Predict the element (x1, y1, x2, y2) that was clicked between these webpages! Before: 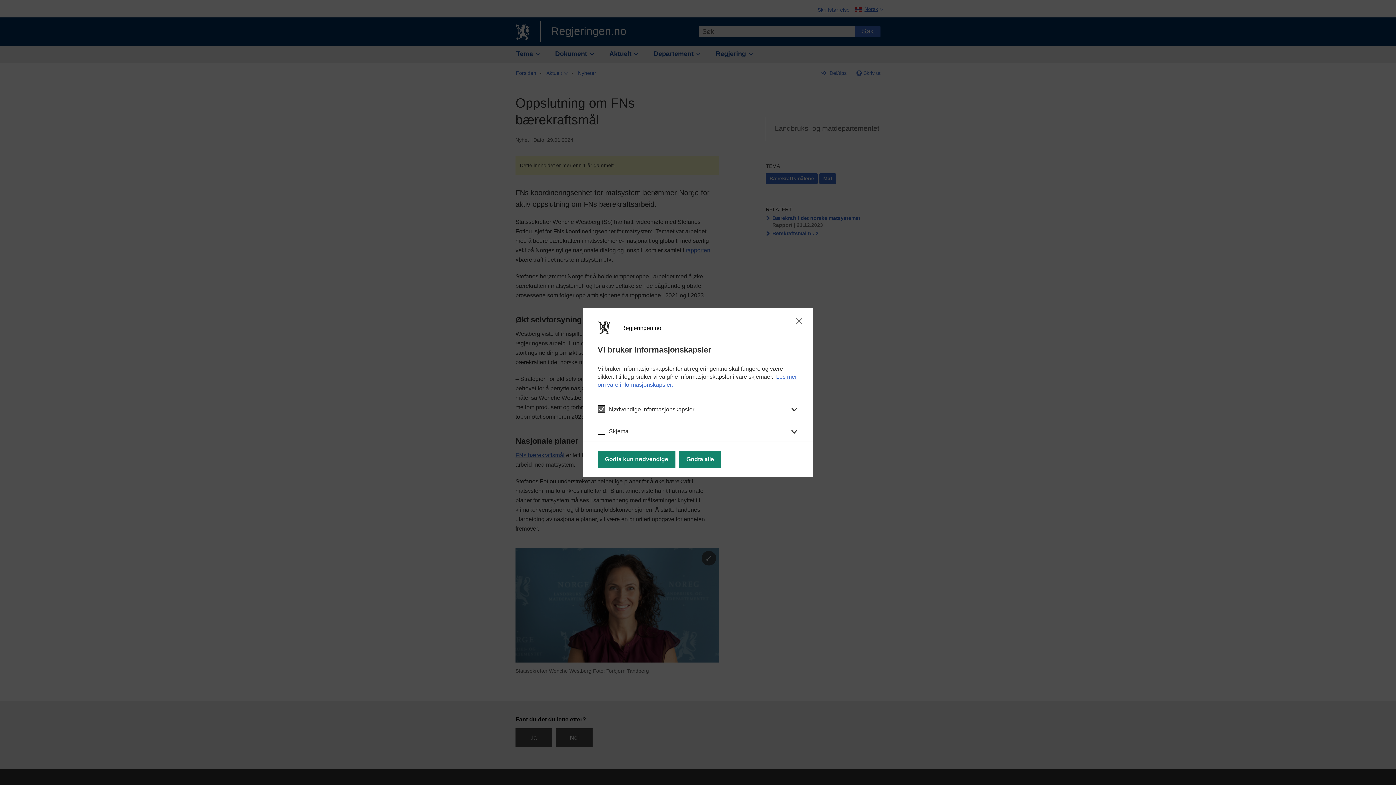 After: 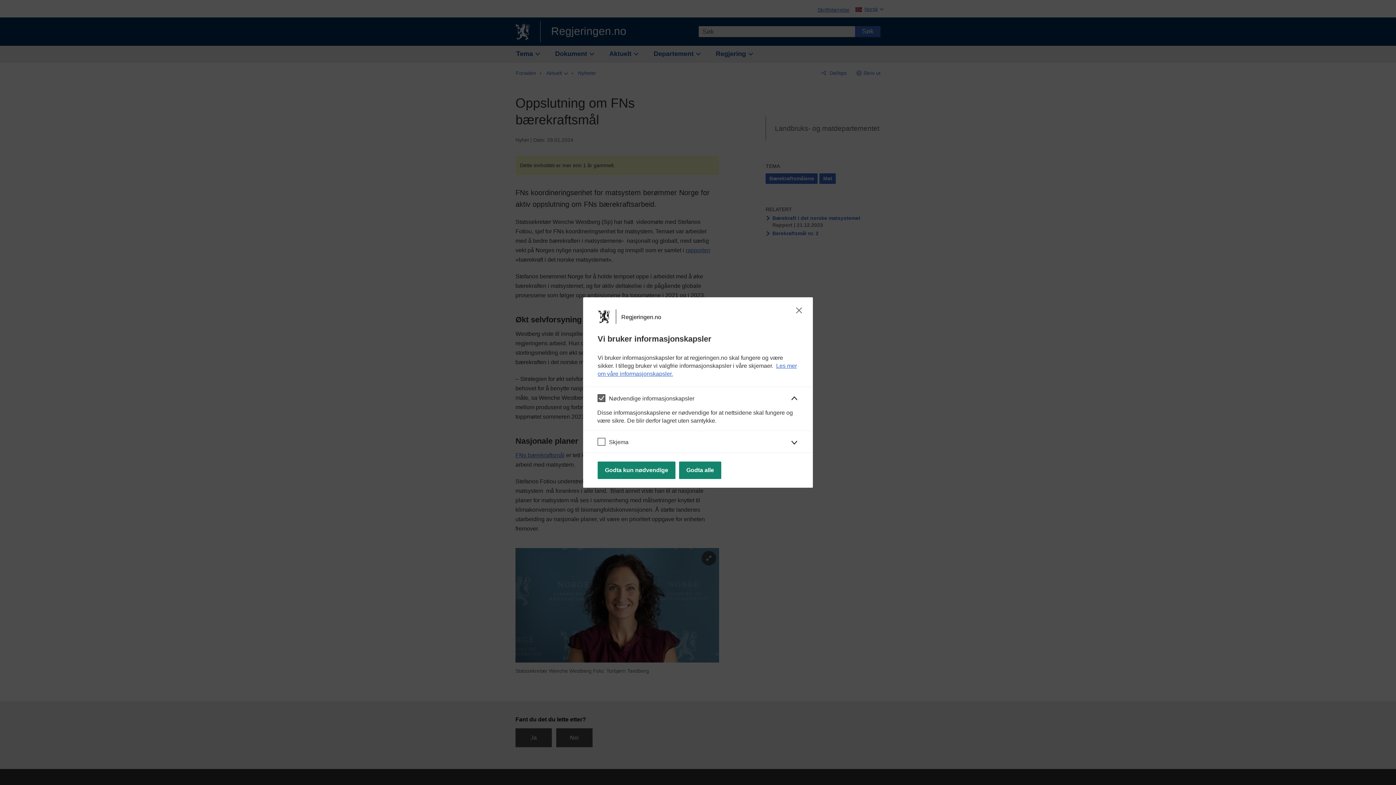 Action: label: Nødvendige informasjonskapsler bbox: (583, 397, 813, 419)